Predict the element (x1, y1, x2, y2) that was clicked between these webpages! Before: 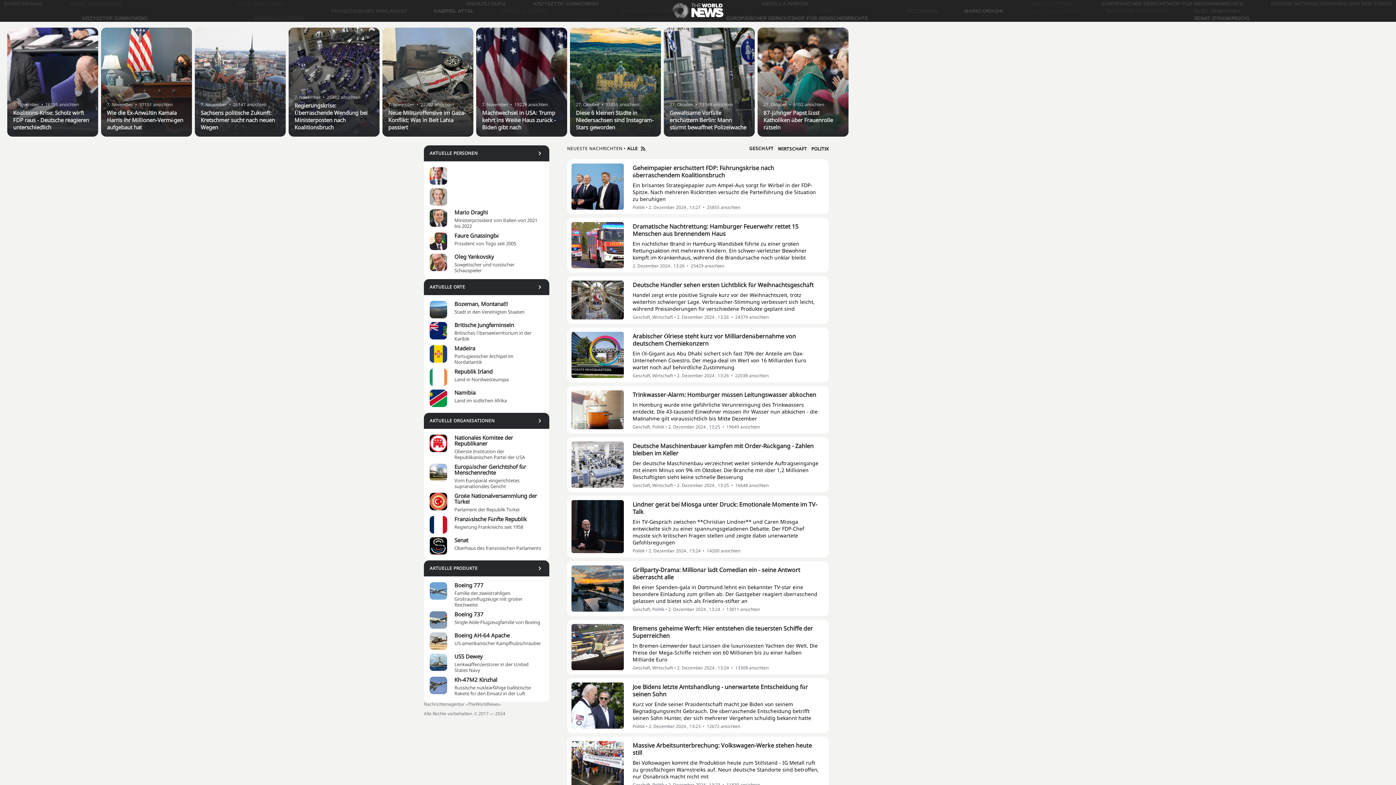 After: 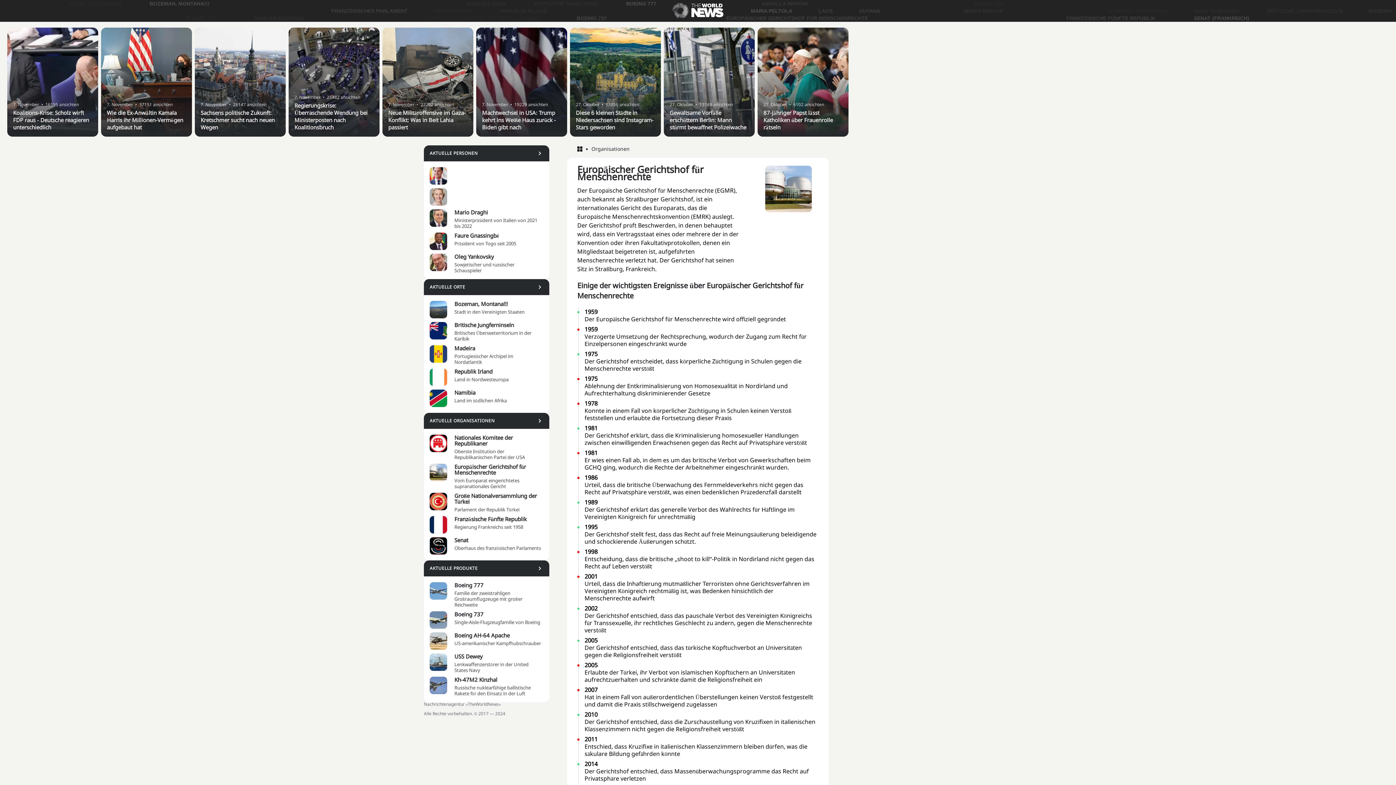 Action: label: Europäischer Gerichtshof für Menschenrechte

Vom Europarat eingerichtetes supranationales Gericht bbox: (429, 464, 543, 489)